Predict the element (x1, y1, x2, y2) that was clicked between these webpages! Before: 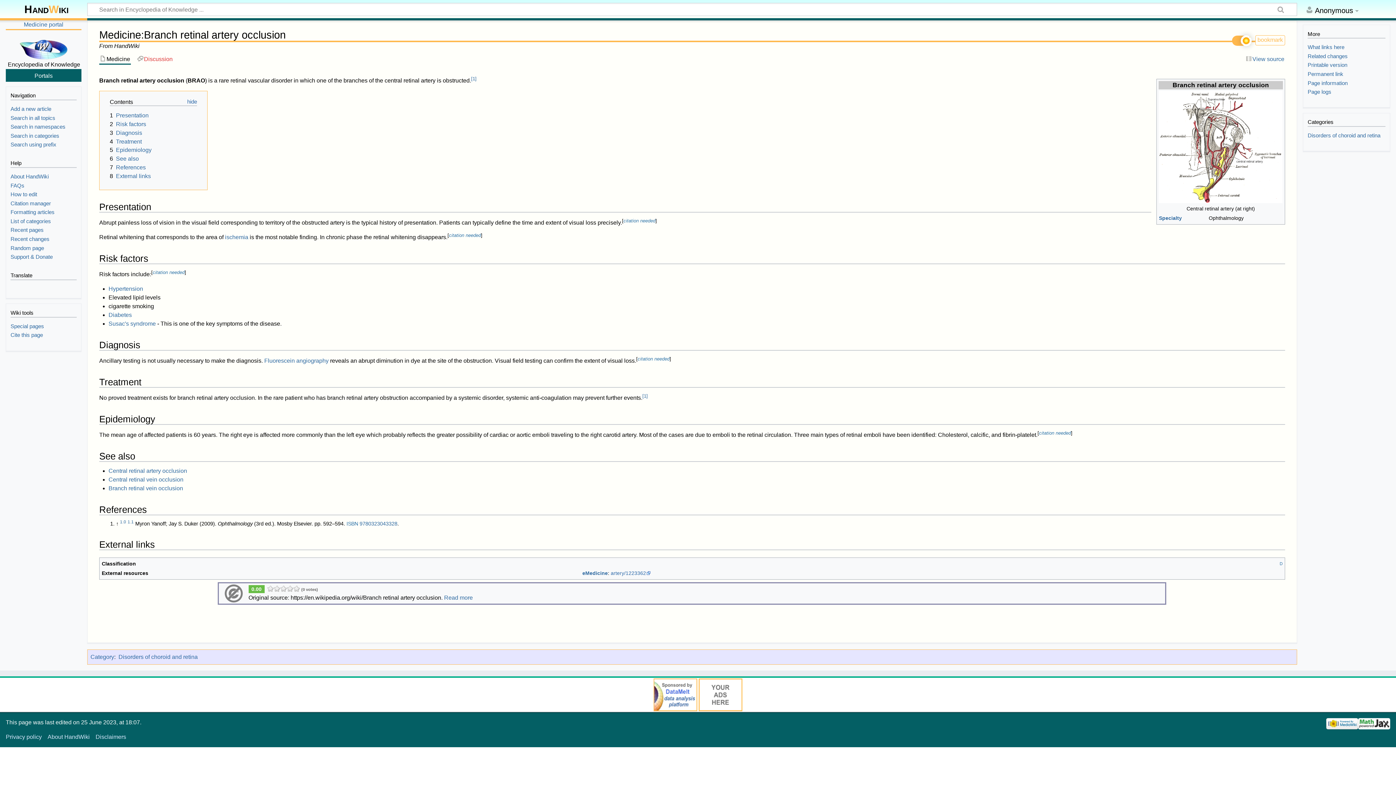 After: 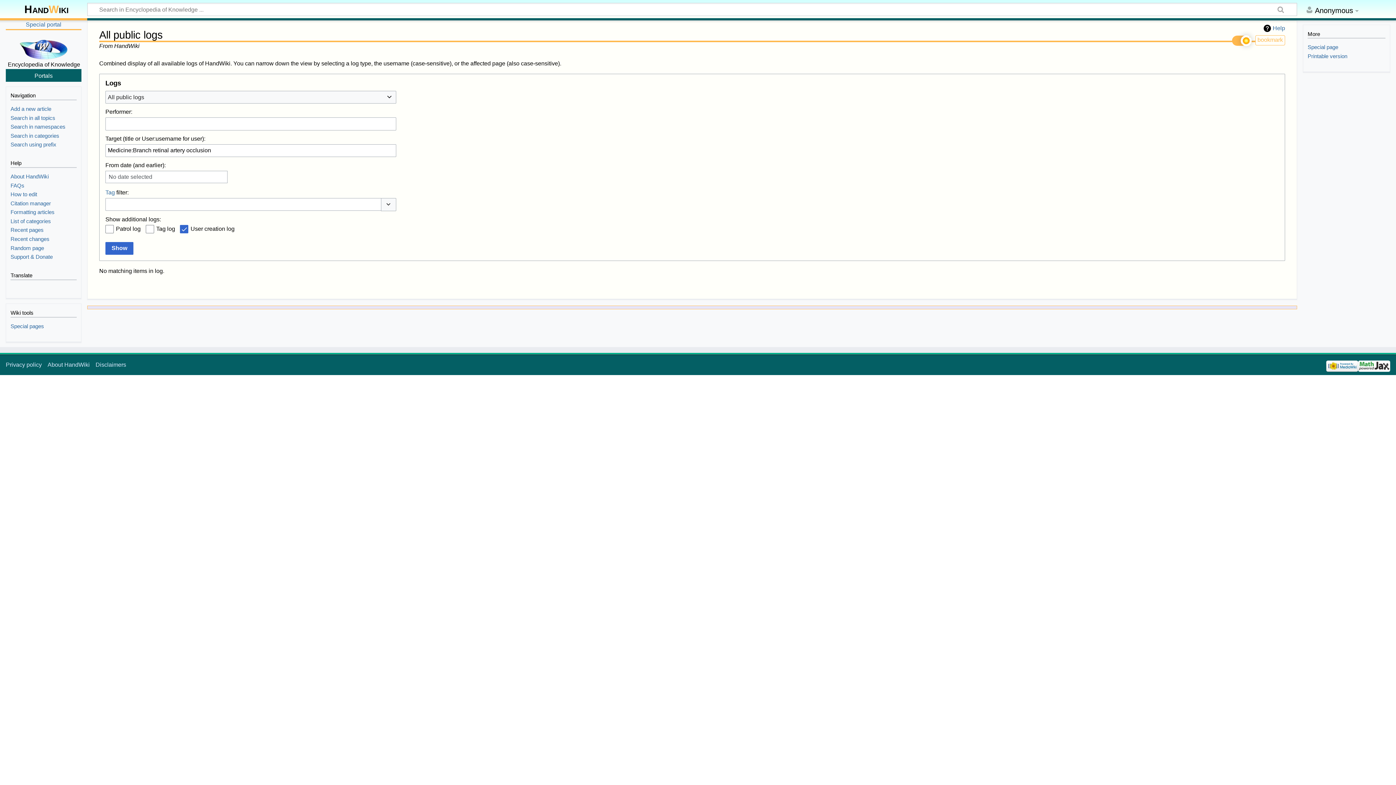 Action: bbox: (1308, 88, 1331, 94) label: Page logs